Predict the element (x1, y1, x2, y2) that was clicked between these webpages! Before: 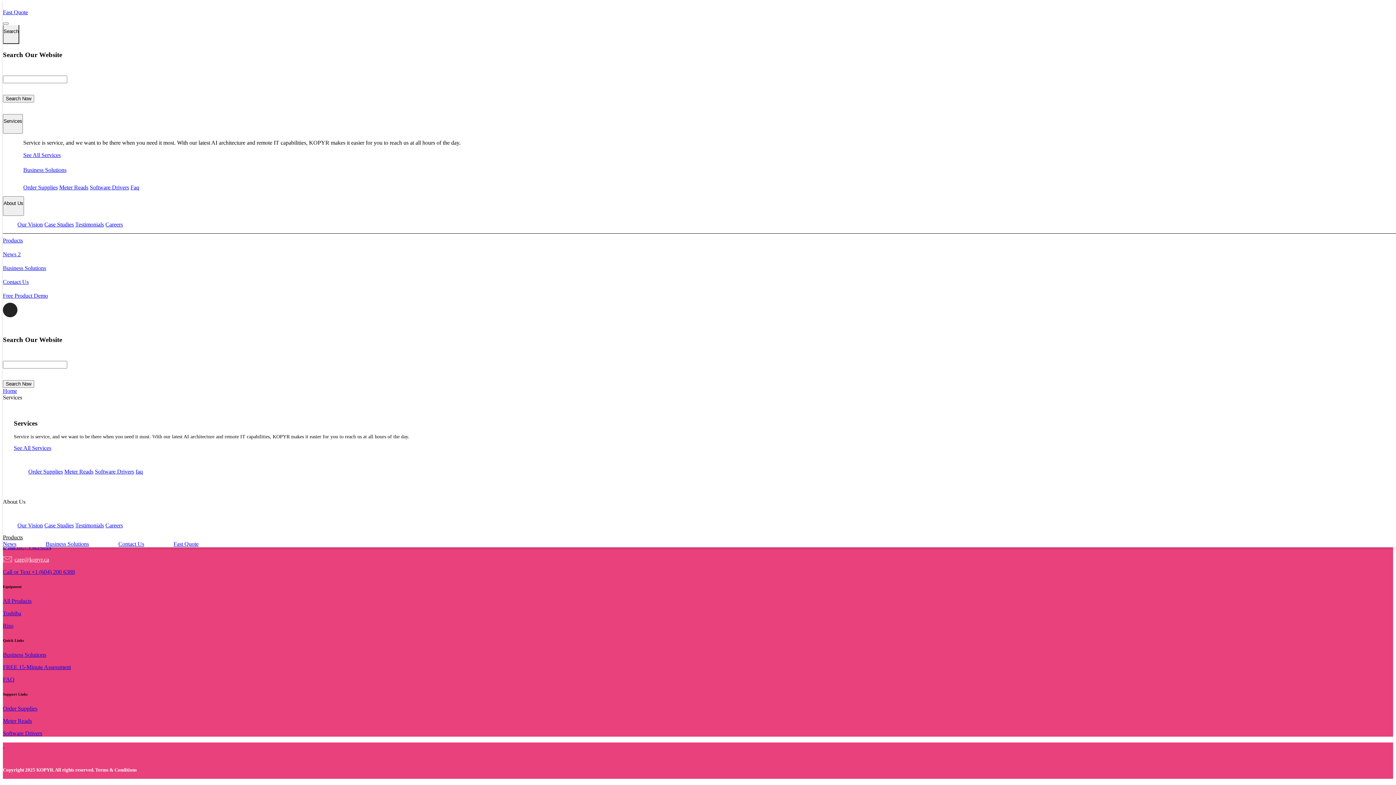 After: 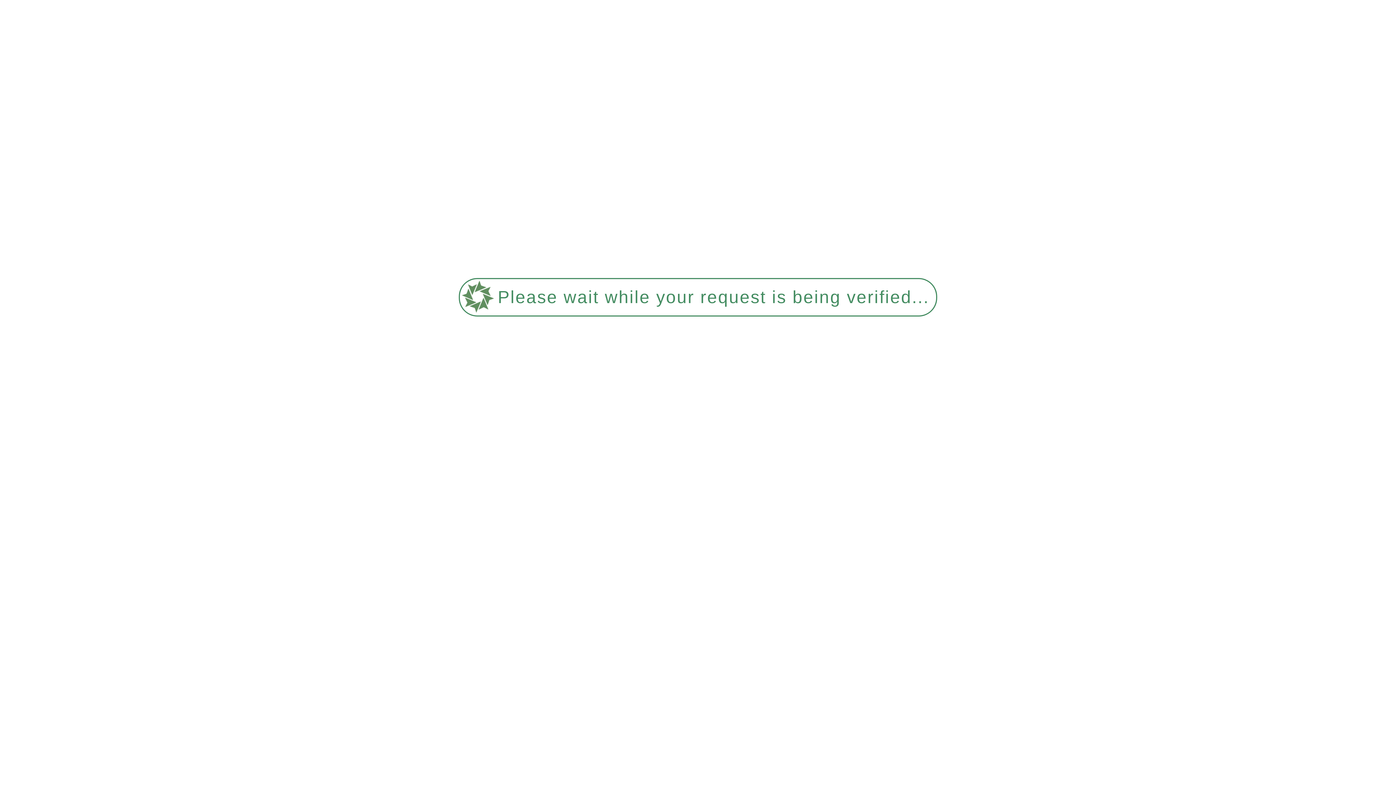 Action: bbox: (13, 445, 51, 451) label: See All Services